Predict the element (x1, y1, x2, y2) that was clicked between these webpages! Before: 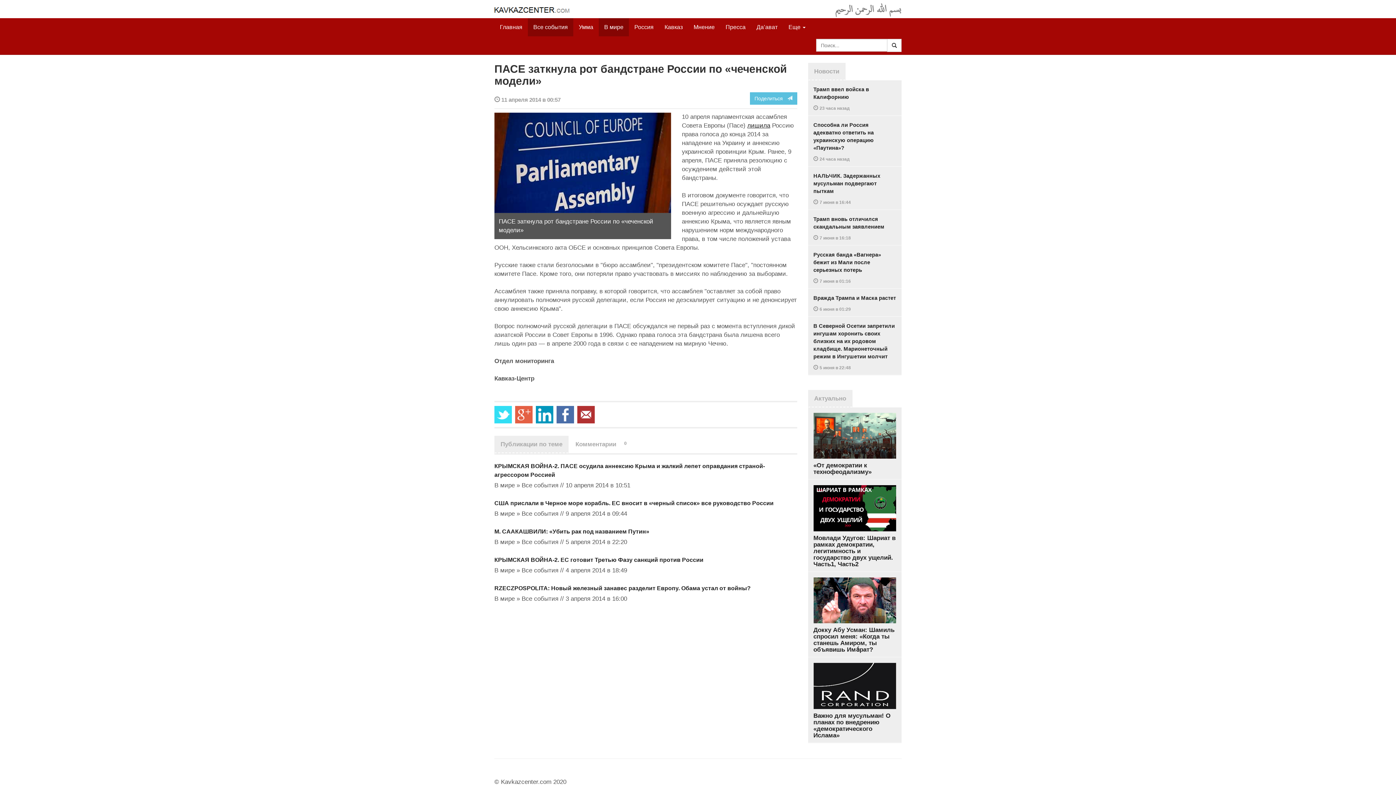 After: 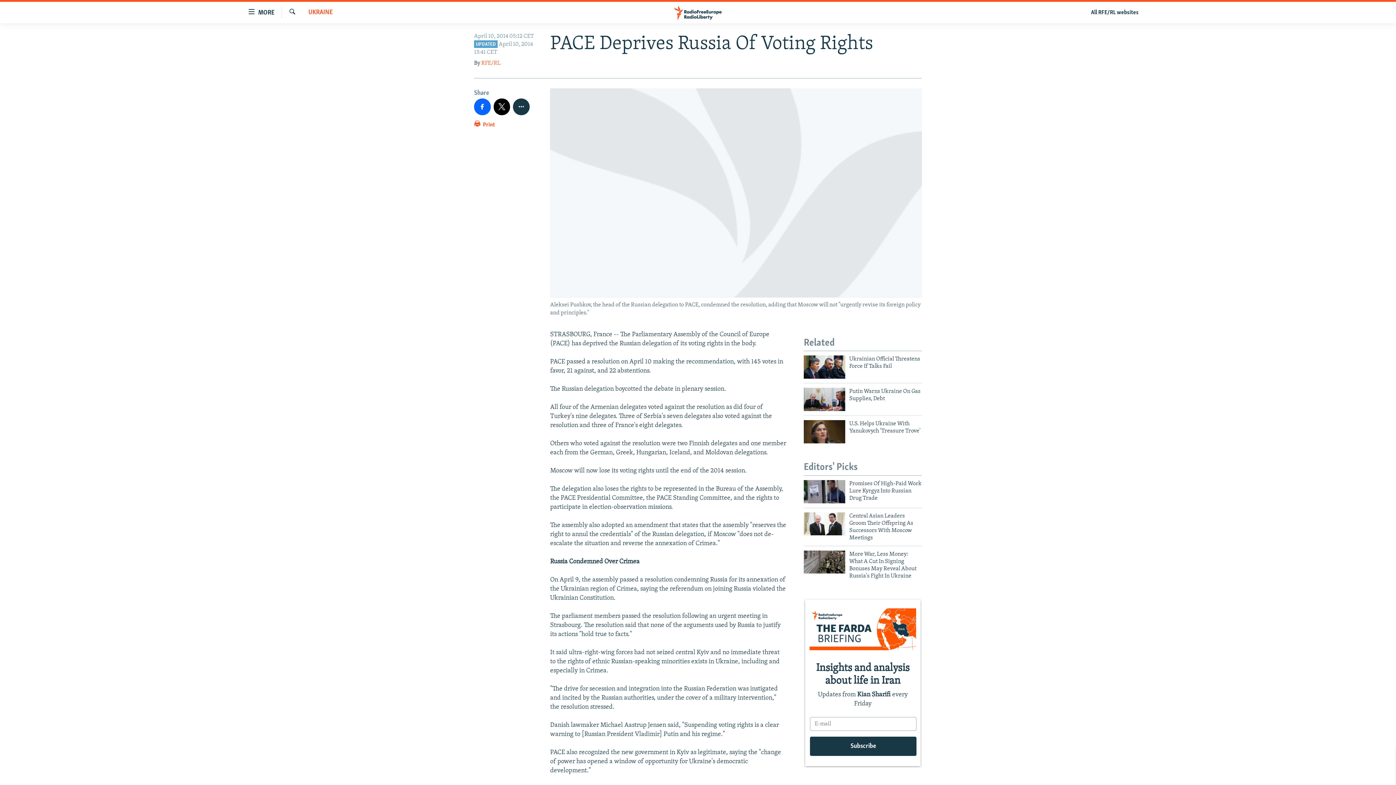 Action: bbox: (747, 122, 770, 129) label: лишила